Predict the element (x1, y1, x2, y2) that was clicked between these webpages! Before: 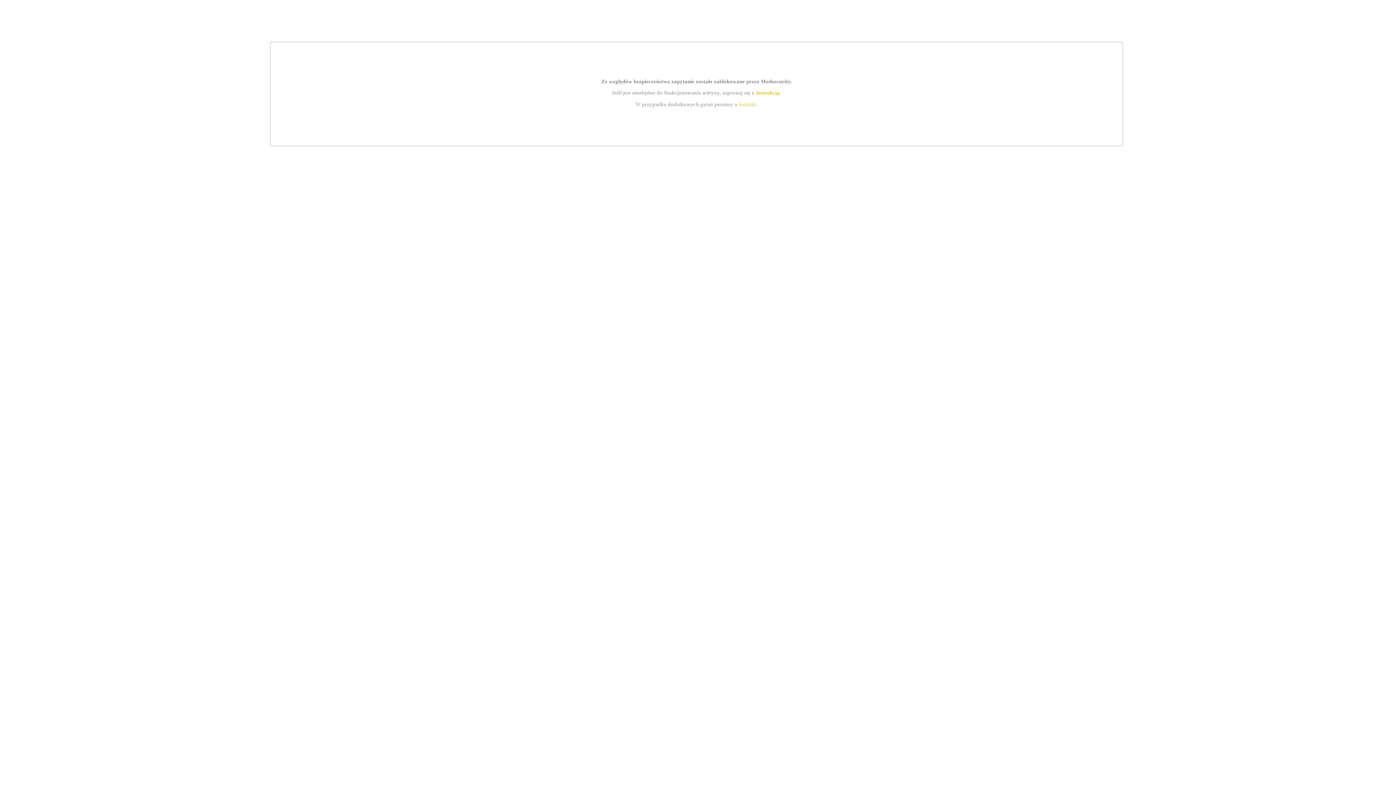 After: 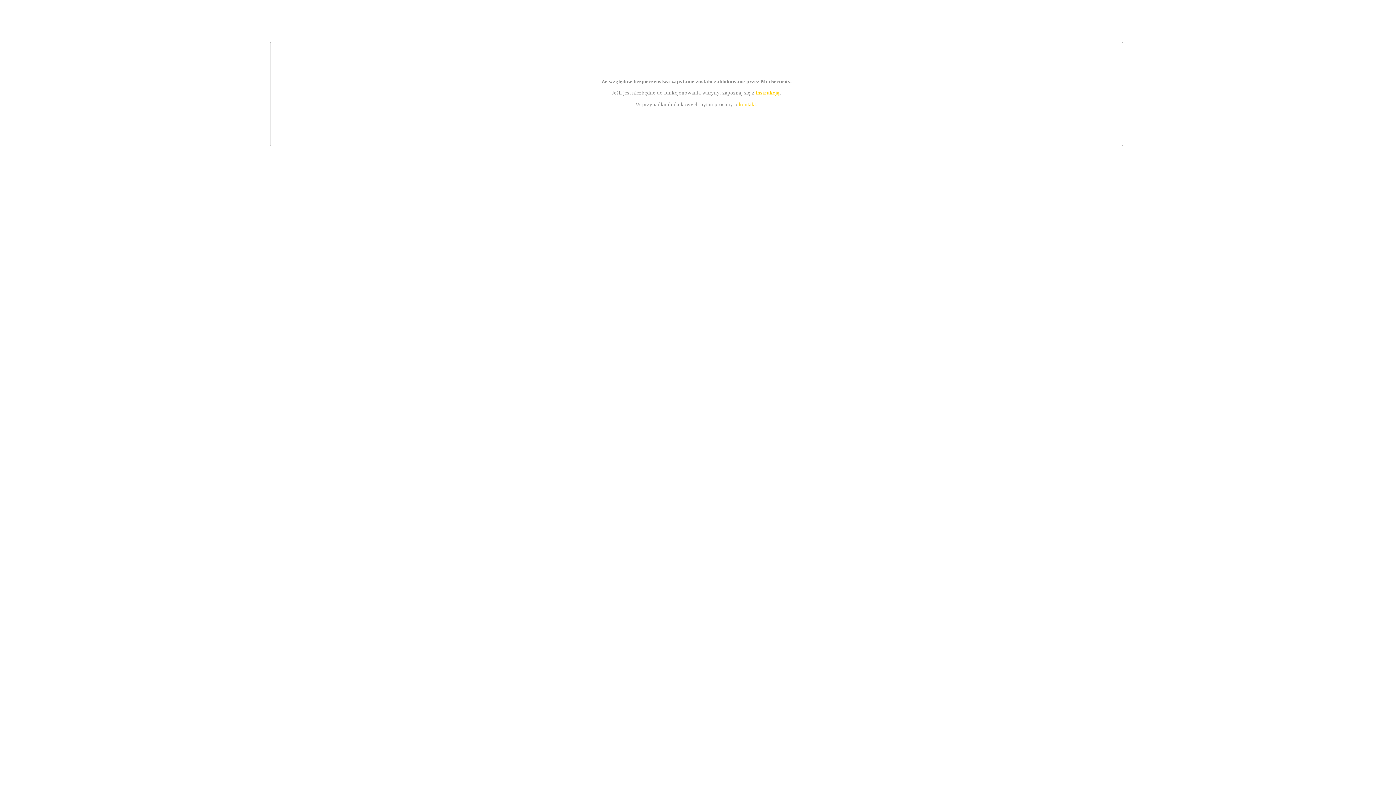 Action: bbox: (755, 89, 779, 95) label: instrukcją